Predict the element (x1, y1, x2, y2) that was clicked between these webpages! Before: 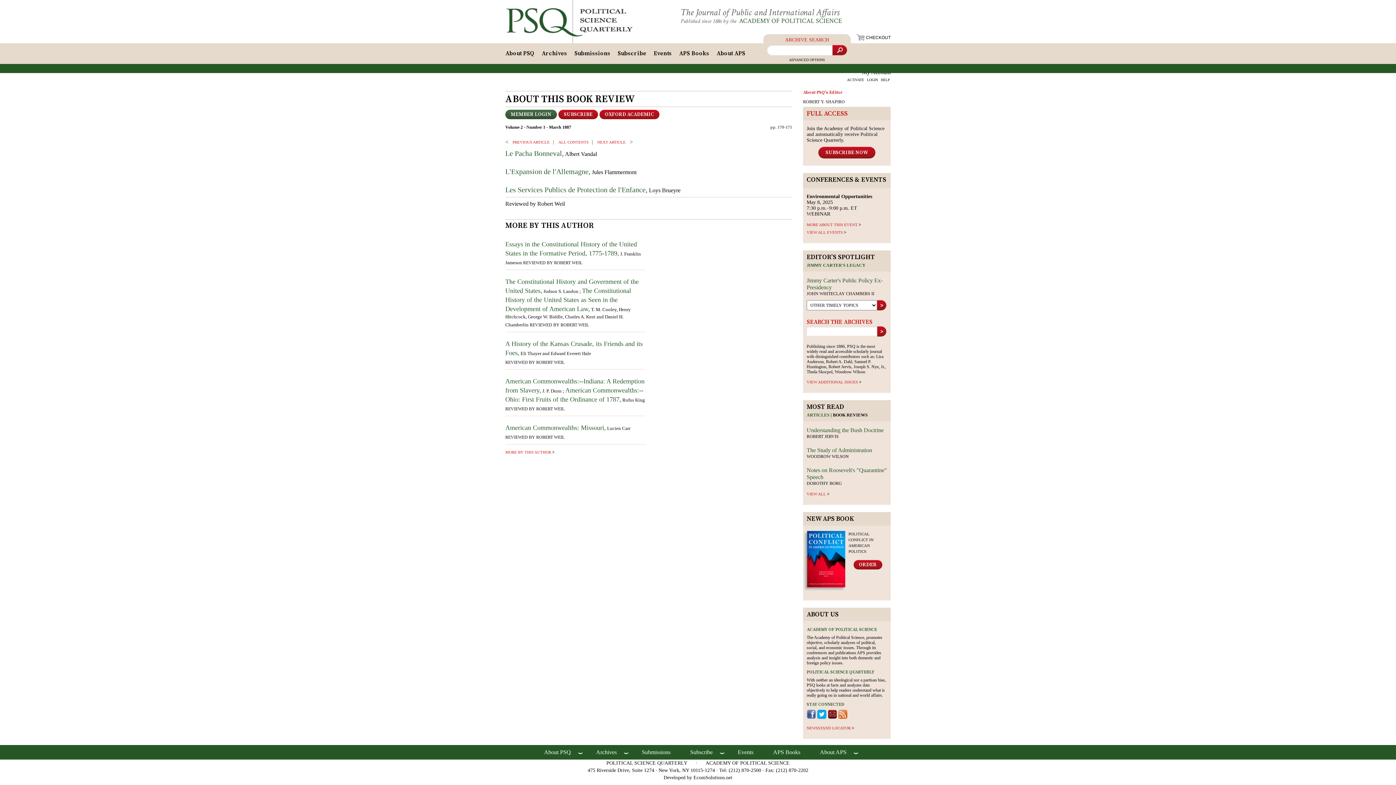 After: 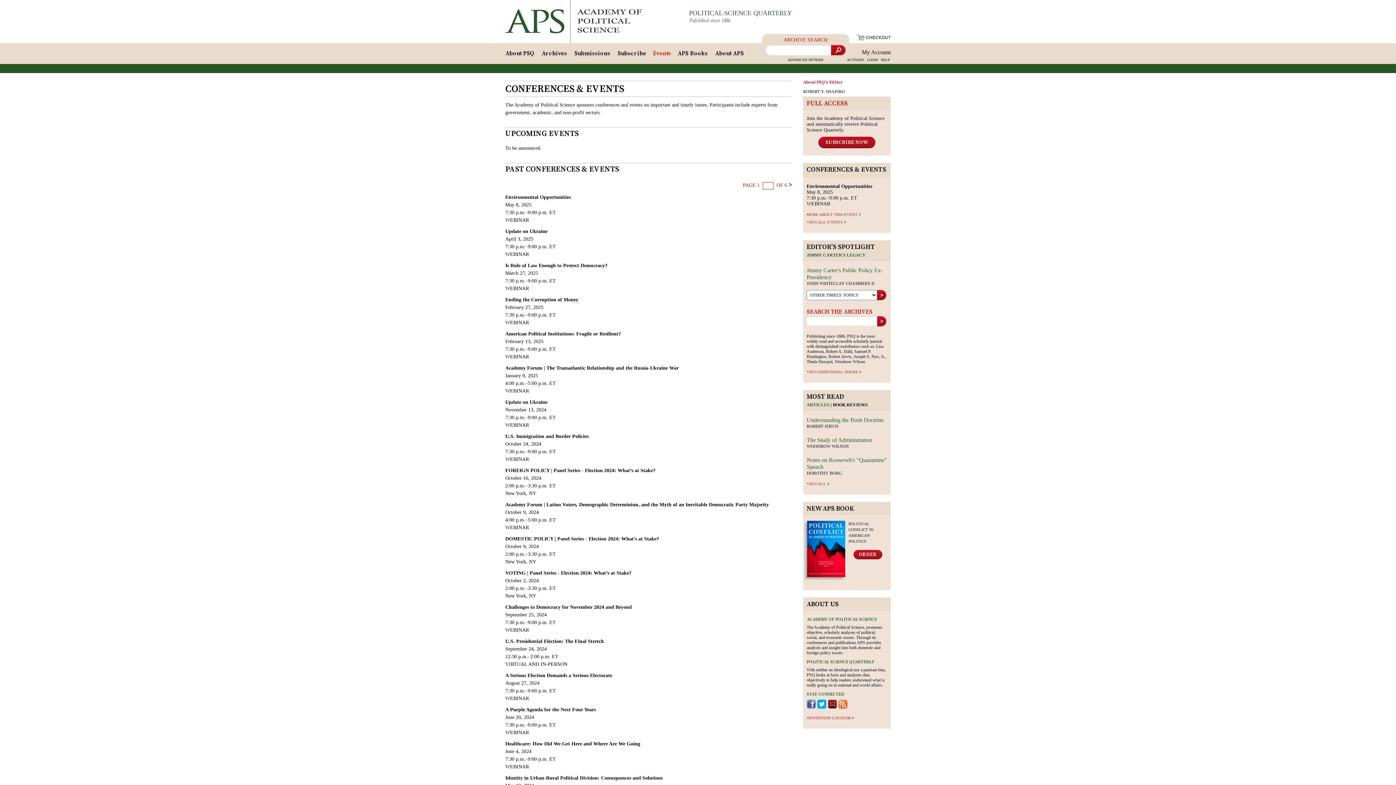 Action: bbox: (650, 43, 675, 64) label: Events